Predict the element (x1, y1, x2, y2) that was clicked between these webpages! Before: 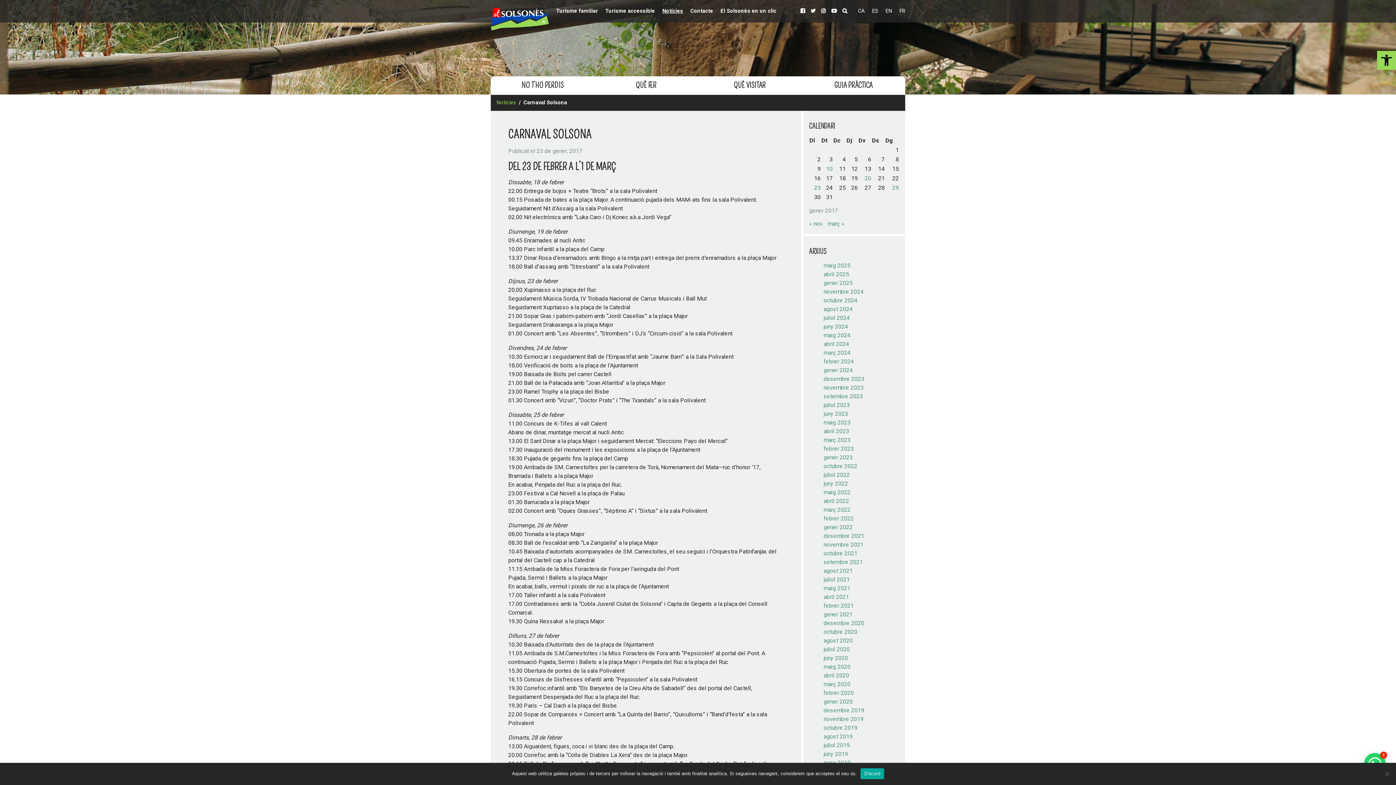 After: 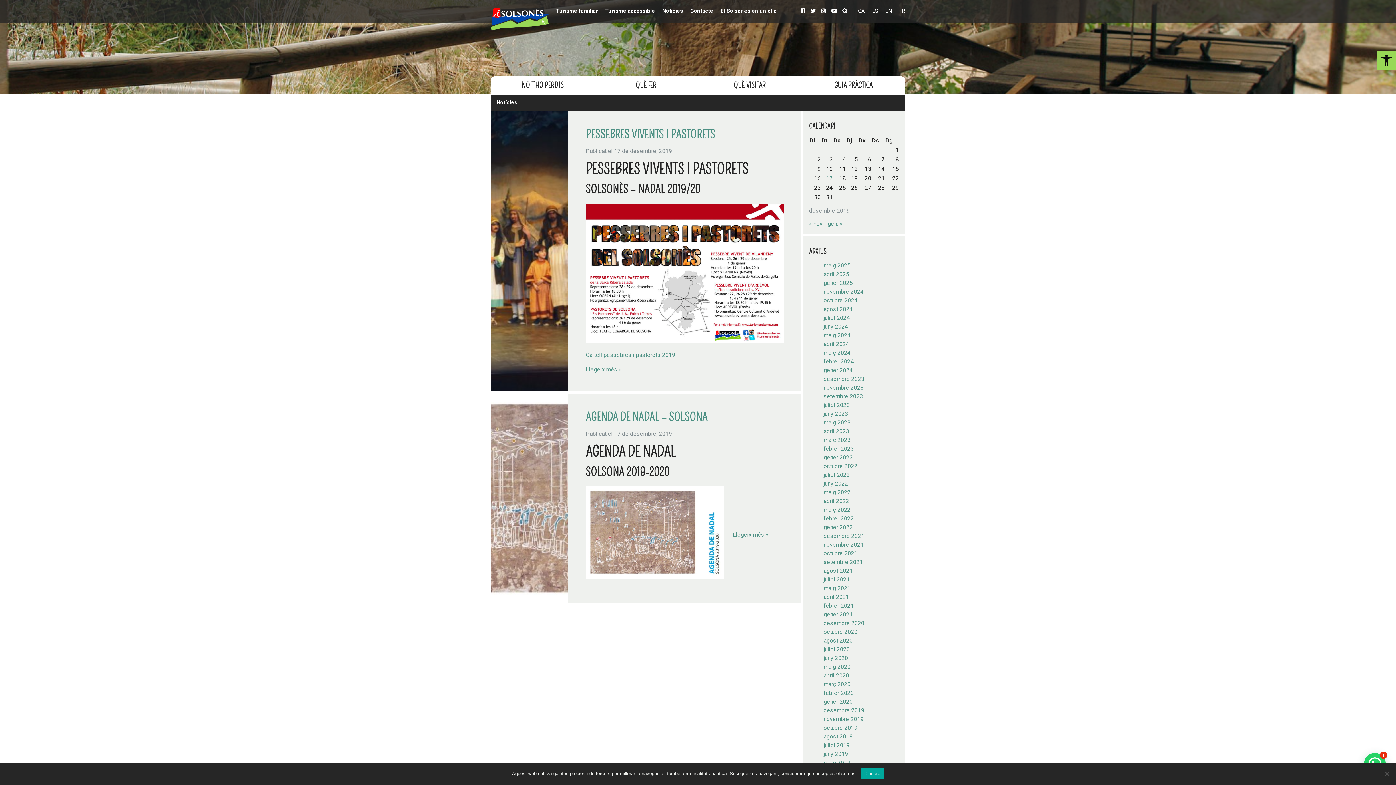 Action: label: desembre 2019 bbox: (823, 707, 864, 714)